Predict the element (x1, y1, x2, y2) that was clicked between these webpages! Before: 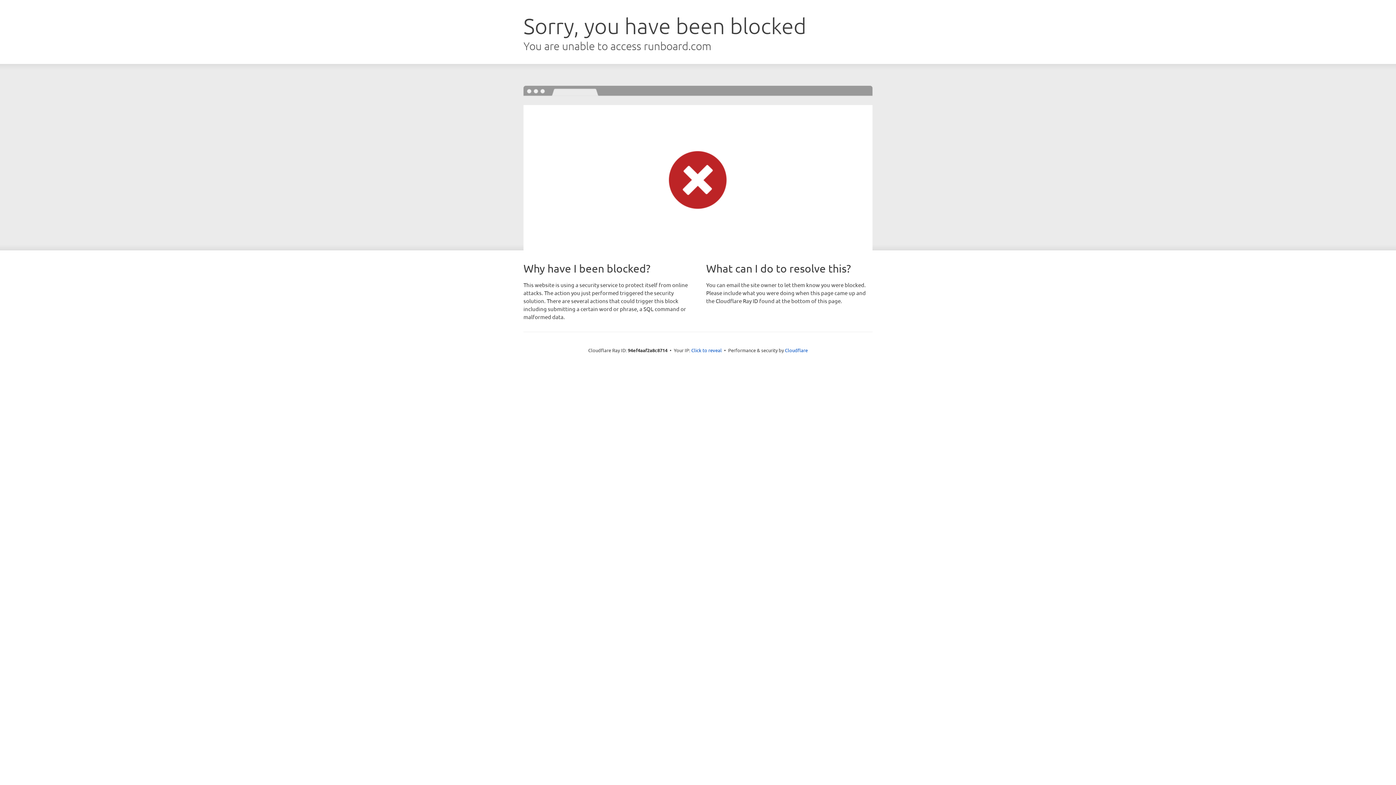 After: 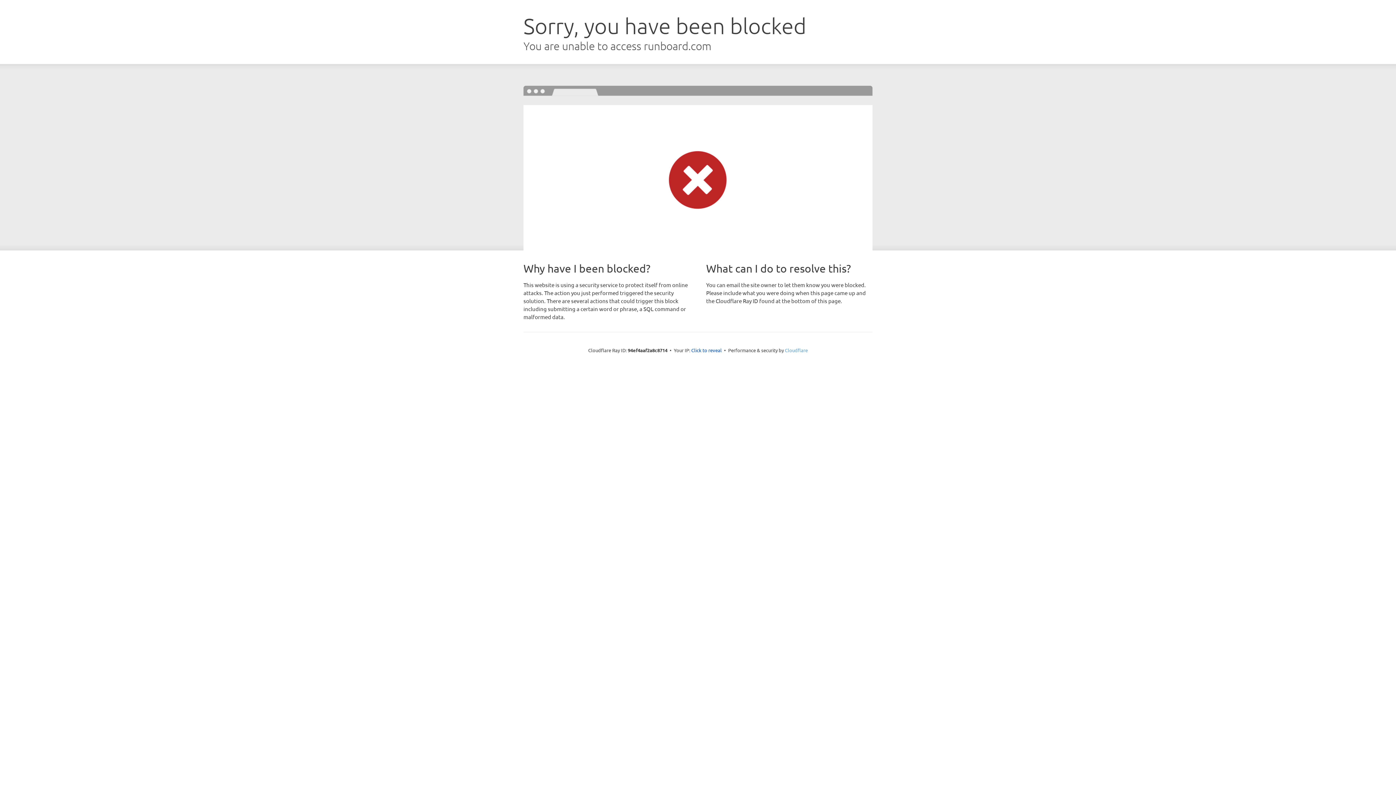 Action: bbox: (785, 347, 808, 353) label: Cloudflare